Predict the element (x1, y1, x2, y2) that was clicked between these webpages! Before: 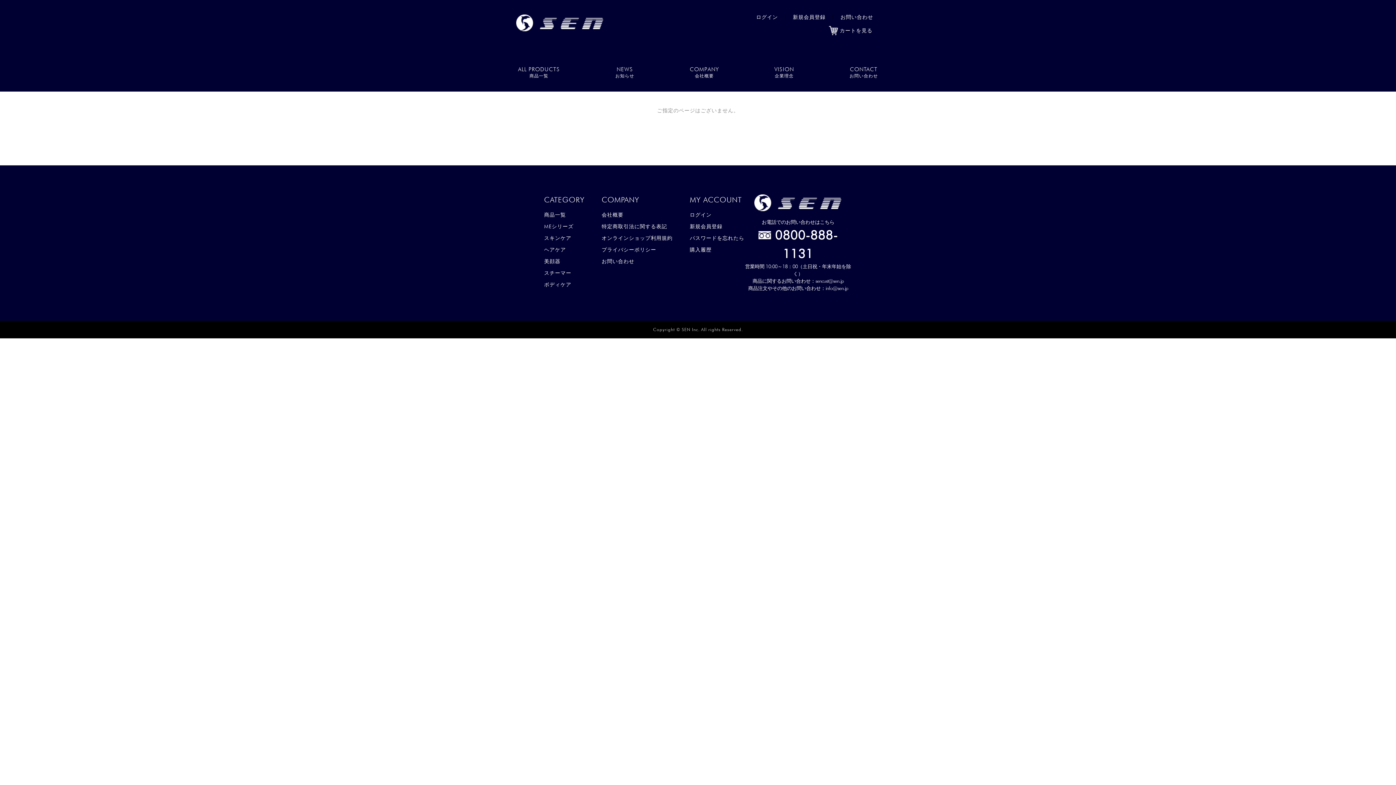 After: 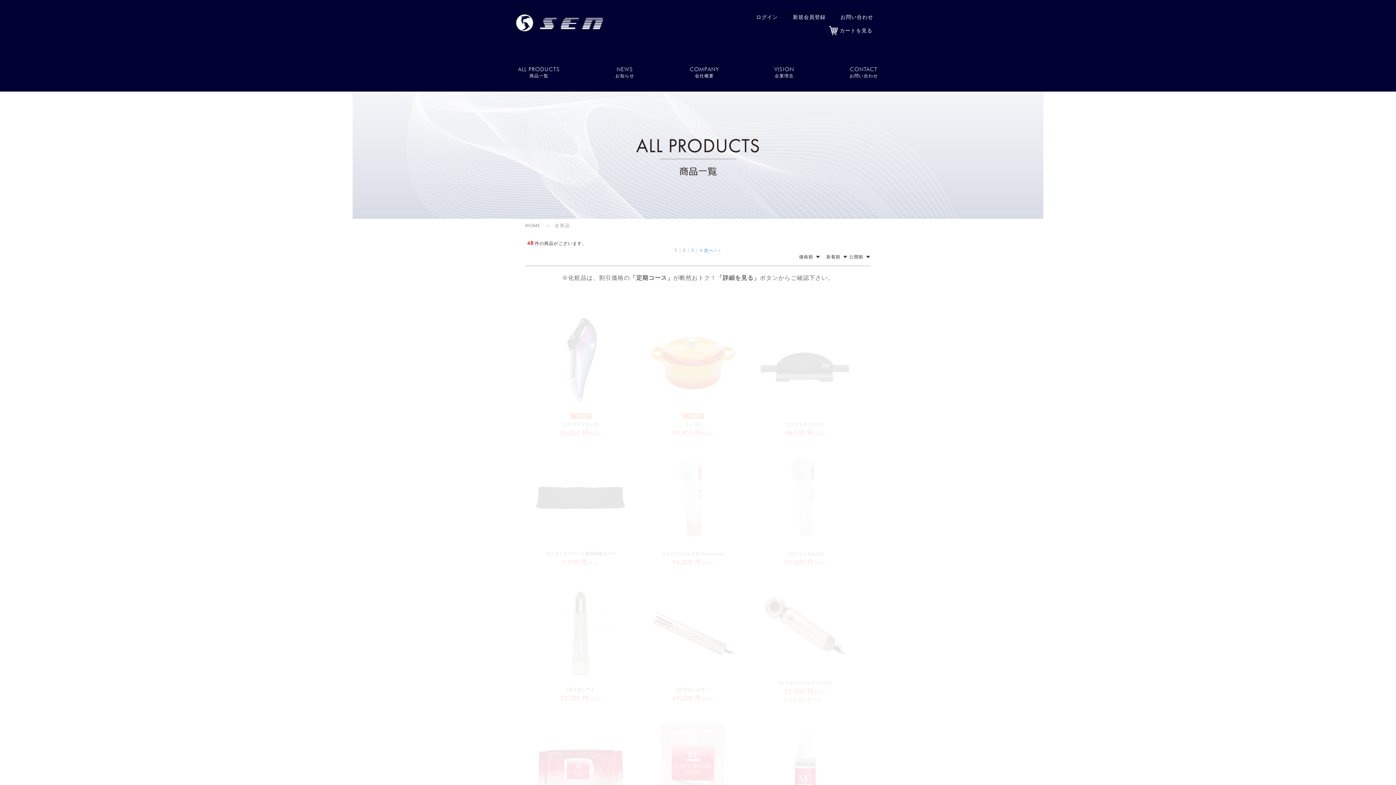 Action: label: 商品一覧 bbox: (544, 212, 566, 217)